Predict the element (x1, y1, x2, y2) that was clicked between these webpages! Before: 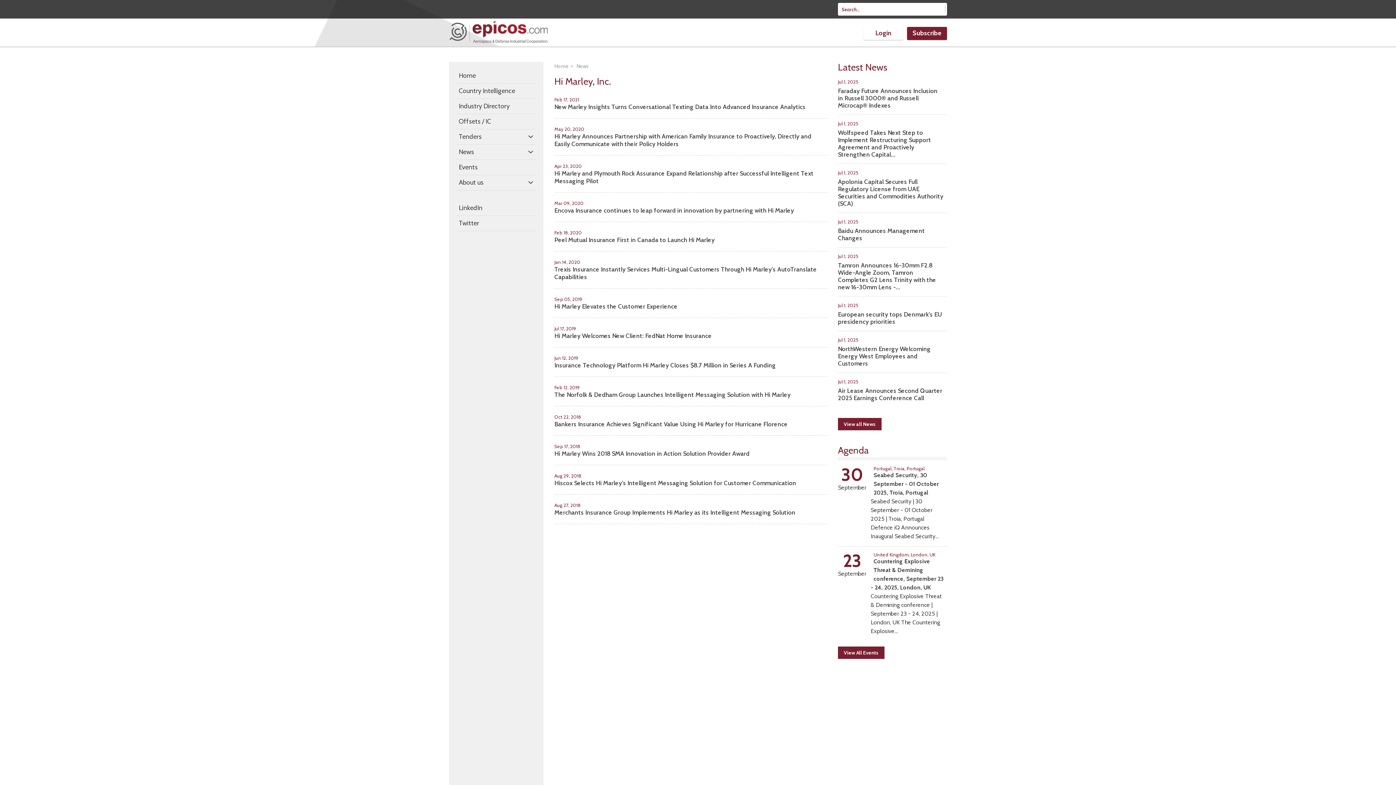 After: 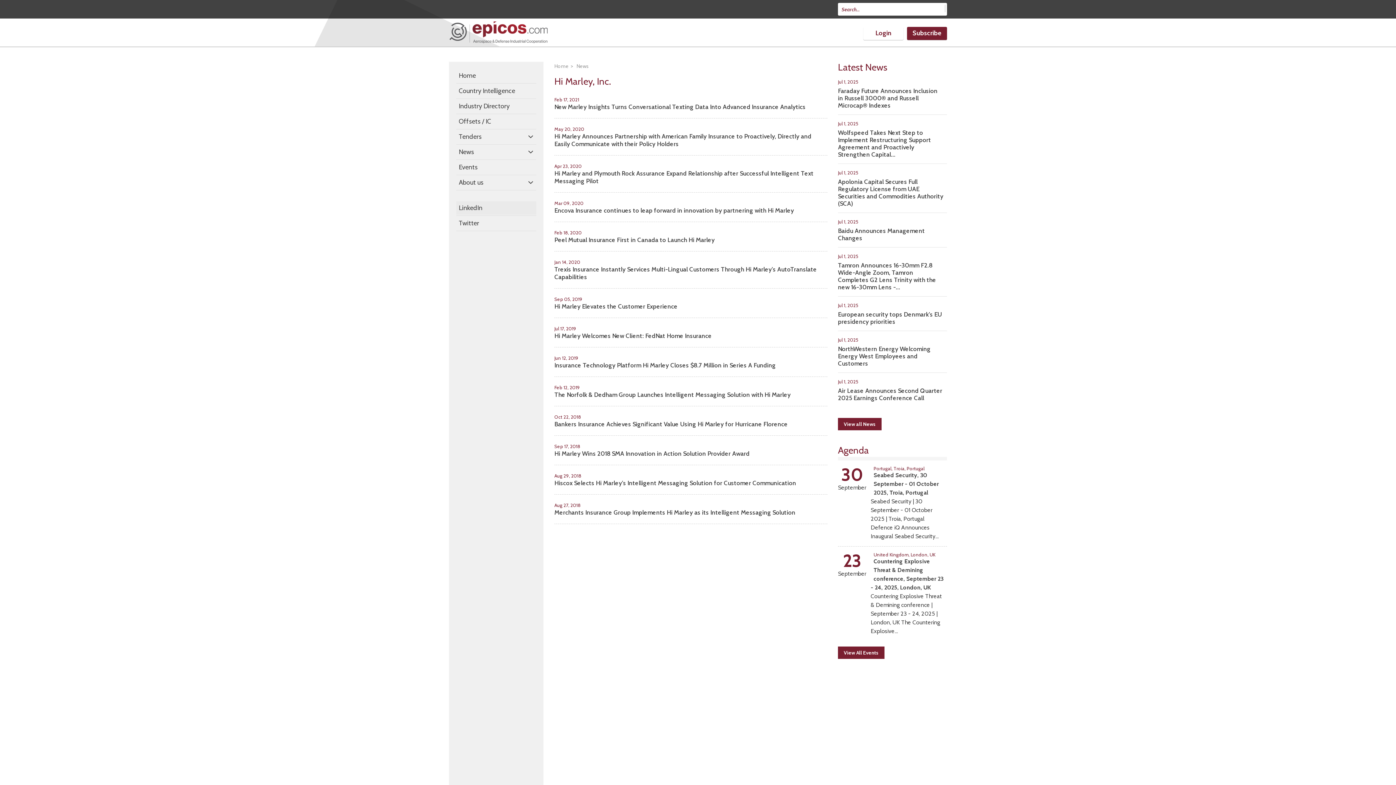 Action: bbox: (456, 201, 536, 214) label: LinkedIn